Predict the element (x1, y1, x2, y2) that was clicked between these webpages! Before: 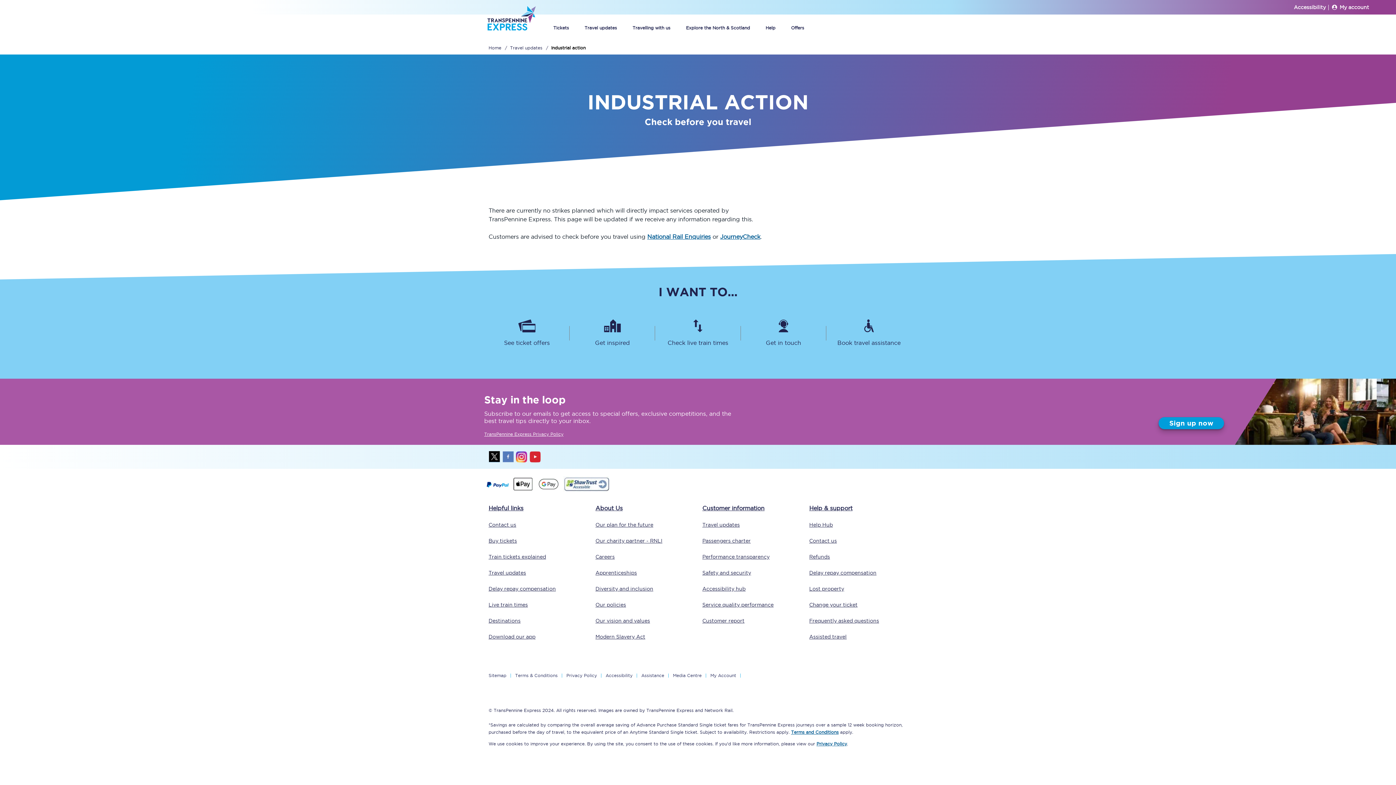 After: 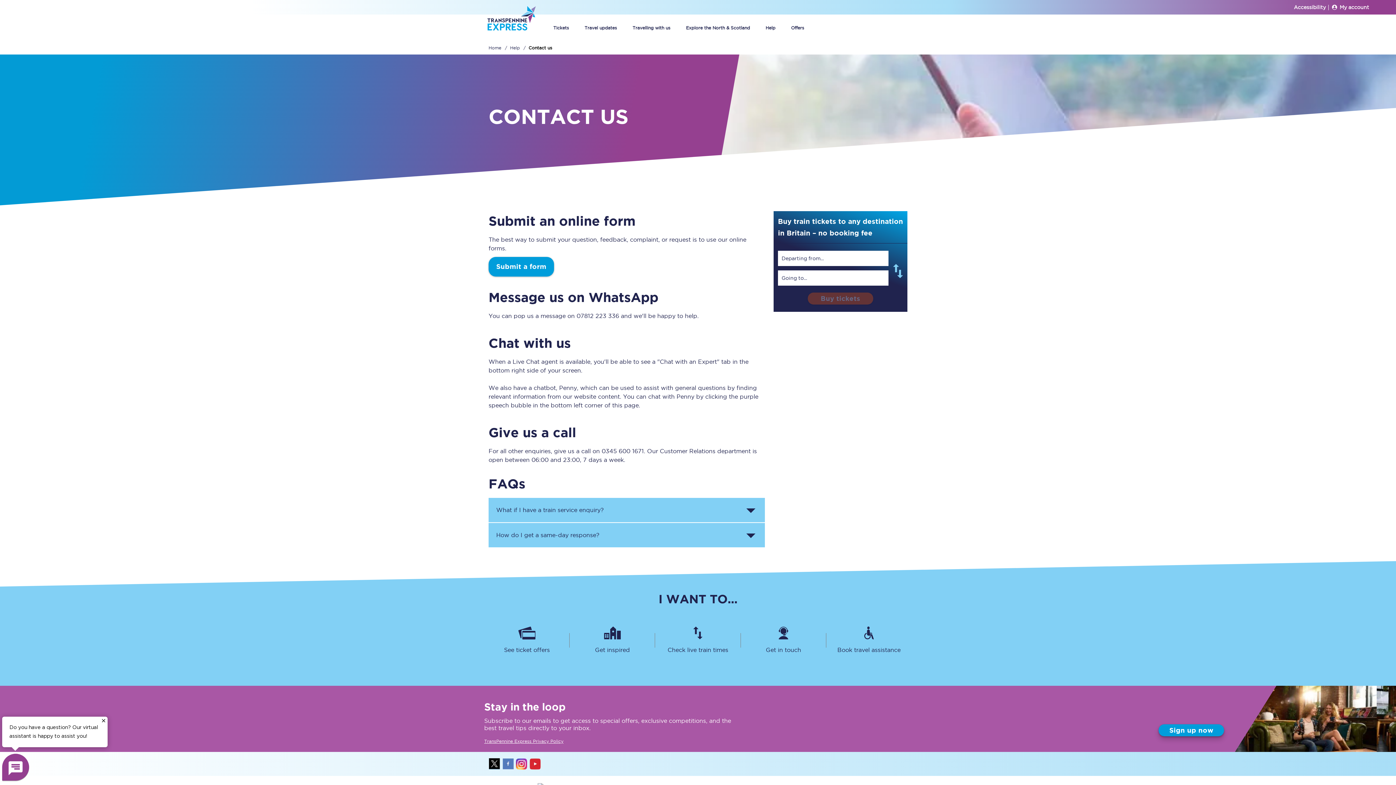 Action: bbox: (809, 536, 907, 545) label: Contact us